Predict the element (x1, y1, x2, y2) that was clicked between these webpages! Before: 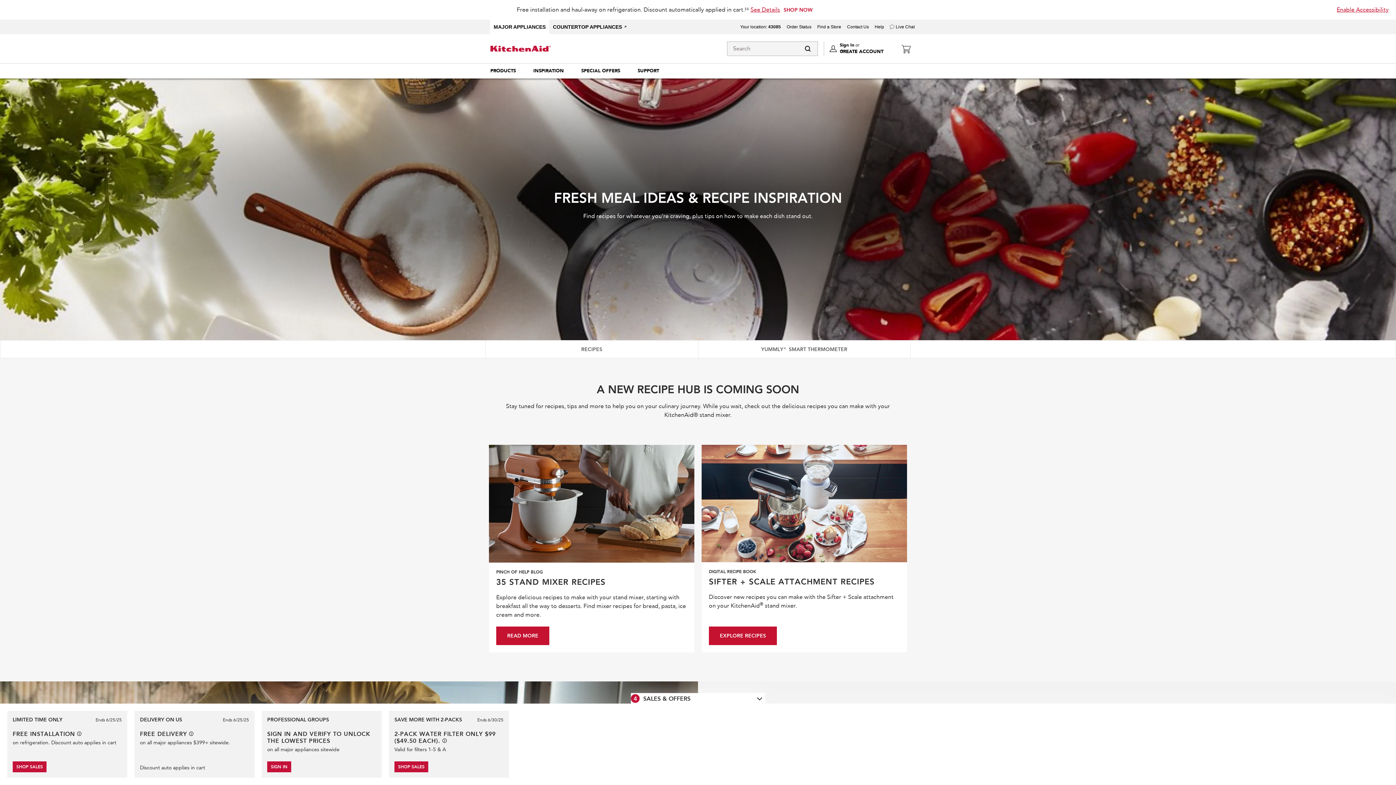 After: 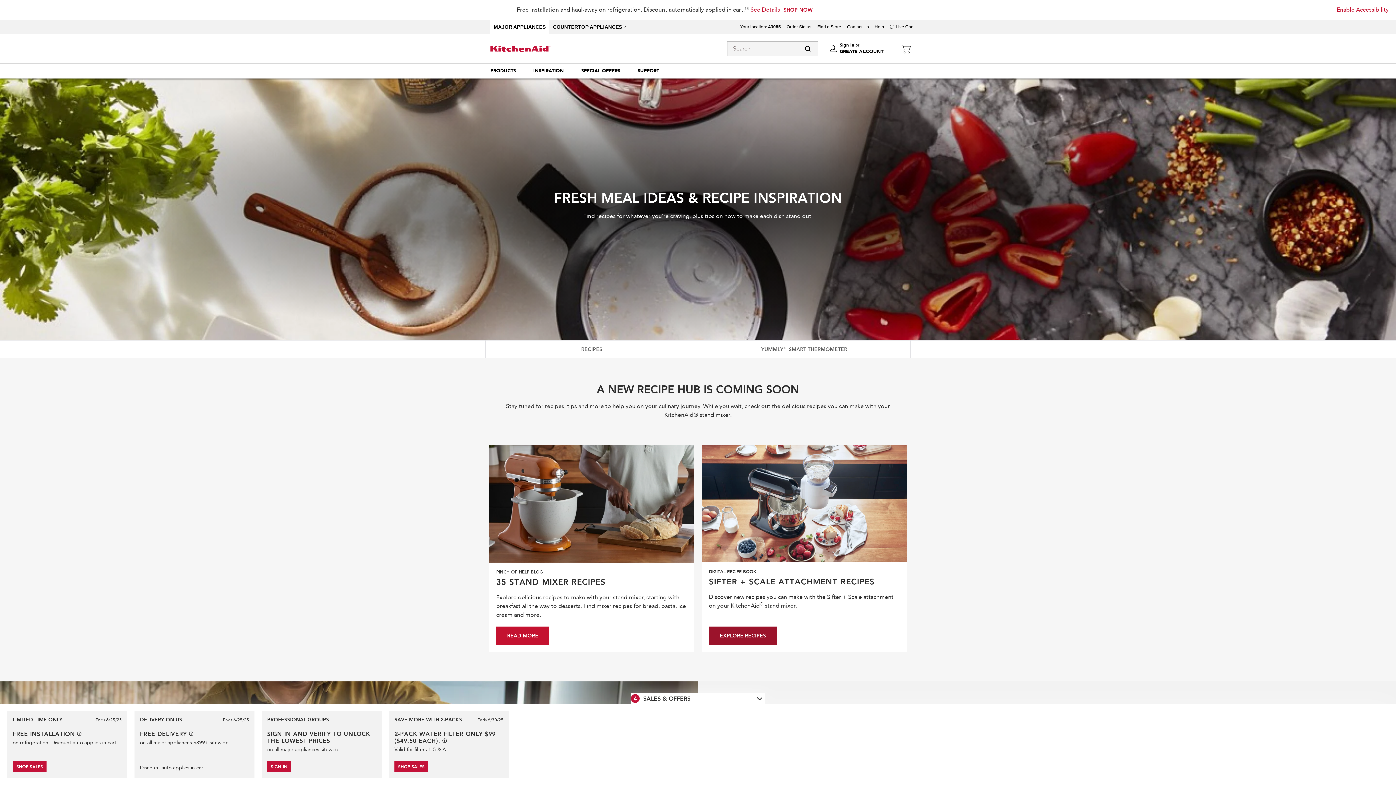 Action: bbox: (709, 627, 777, 645) label: EXPLORE RECIPES